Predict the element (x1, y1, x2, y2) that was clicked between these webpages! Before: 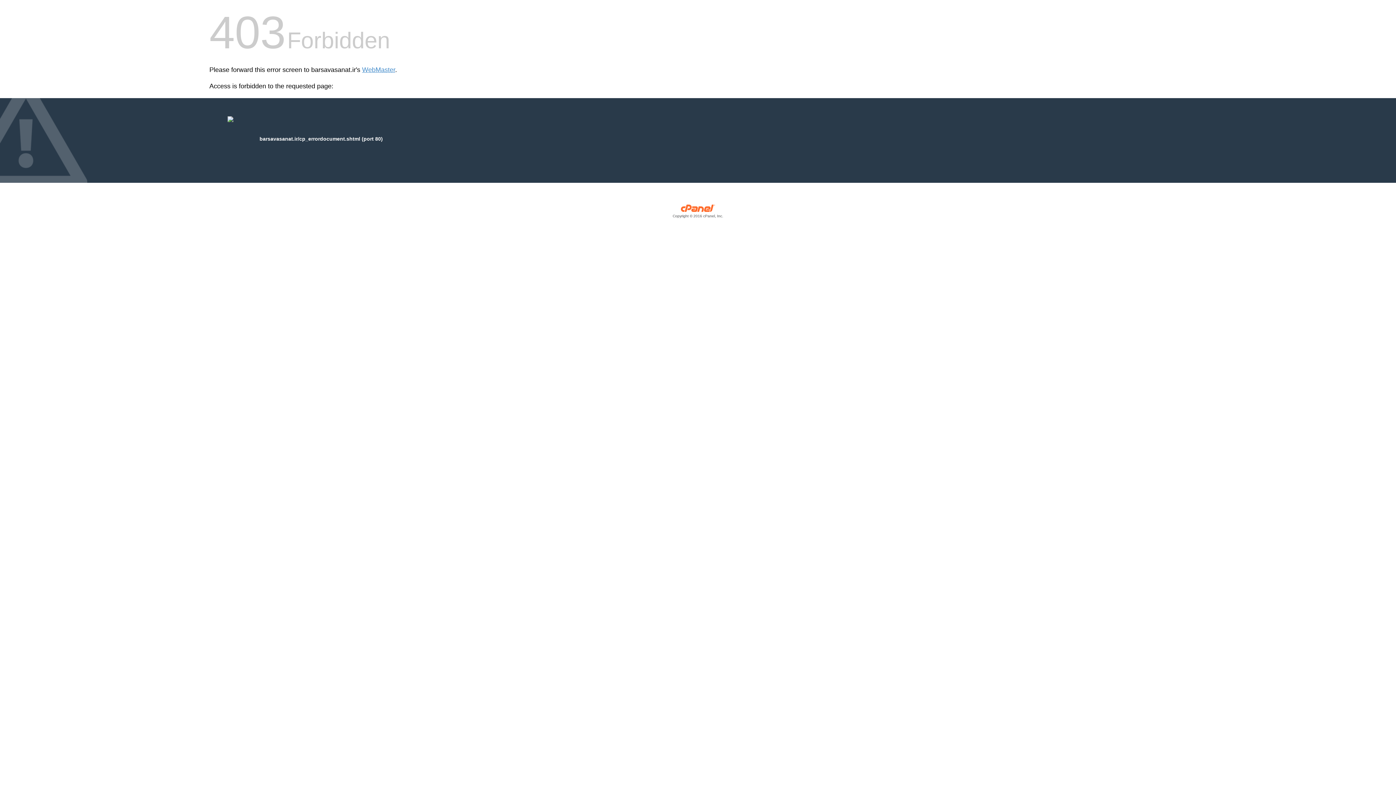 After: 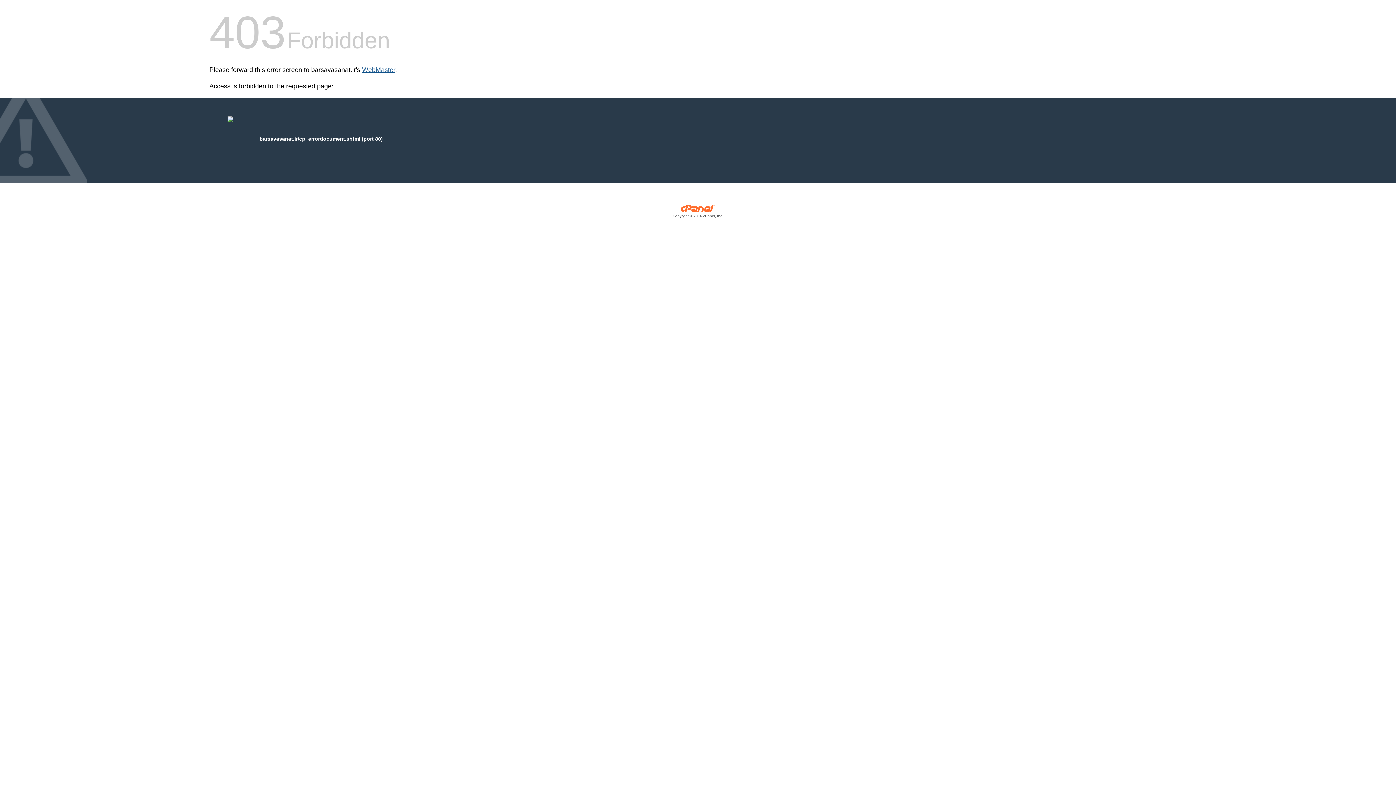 Action: bbox: (362, 66, 395, 73) label: WebMaster